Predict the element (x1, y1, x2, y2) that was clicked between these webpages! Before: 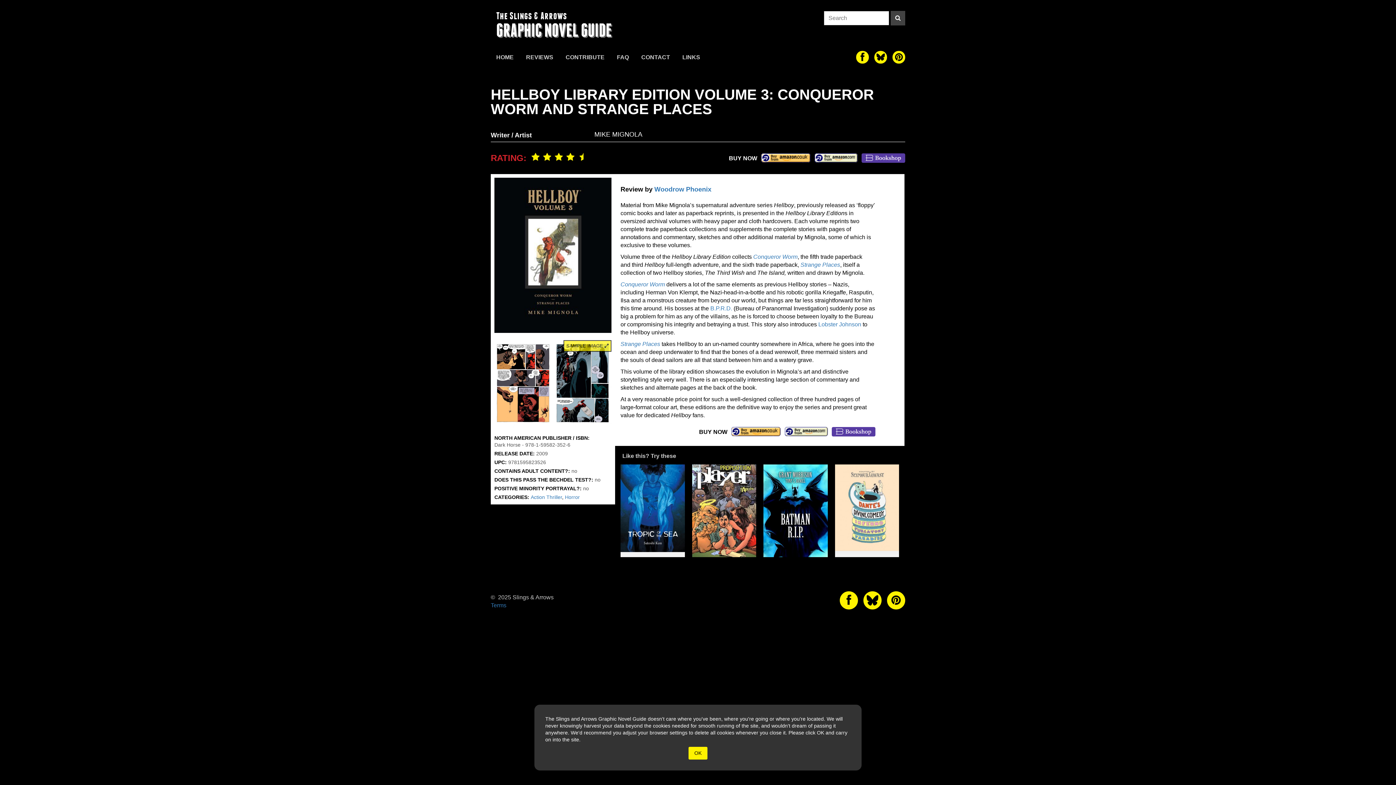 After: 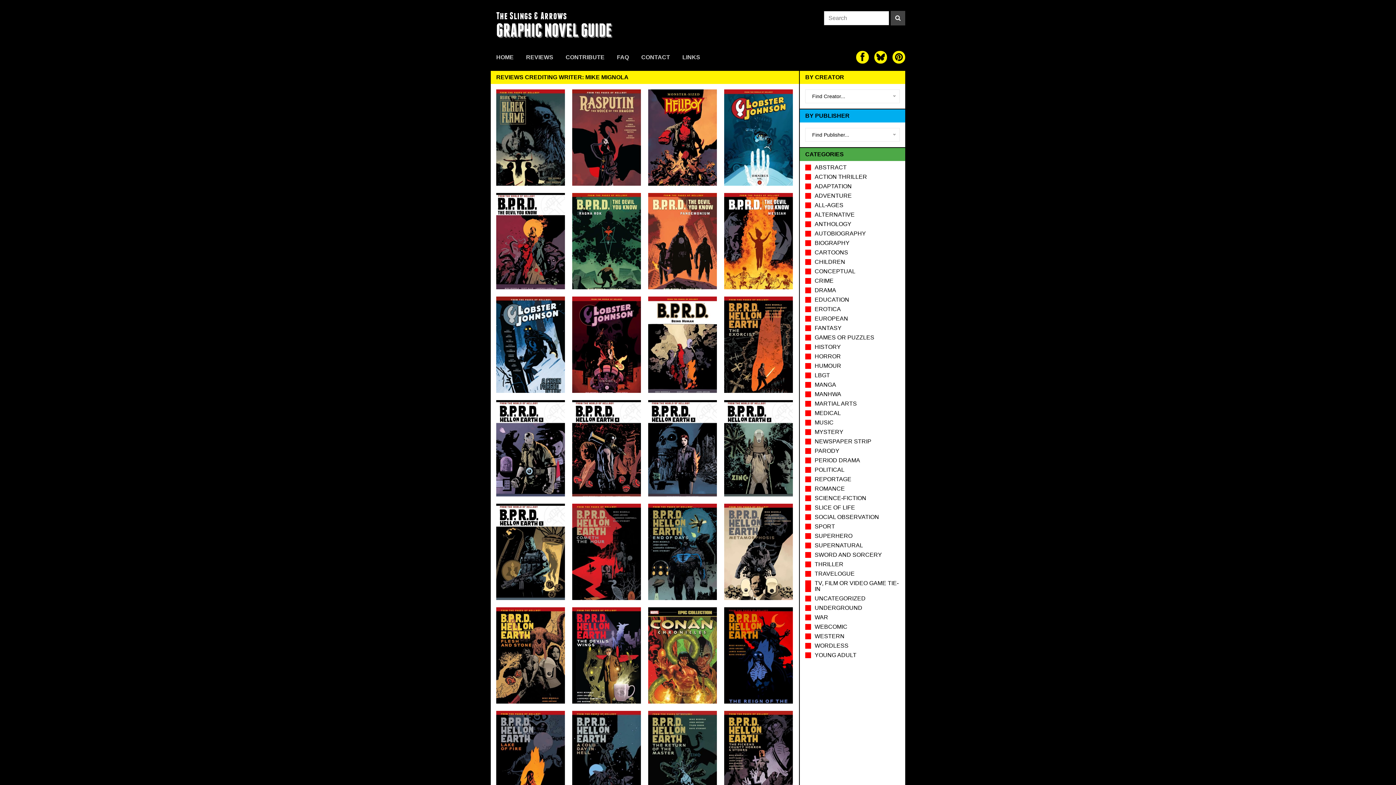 Action: label: MIKE MIGNOLA bbox: (594, 130, 642, 138)